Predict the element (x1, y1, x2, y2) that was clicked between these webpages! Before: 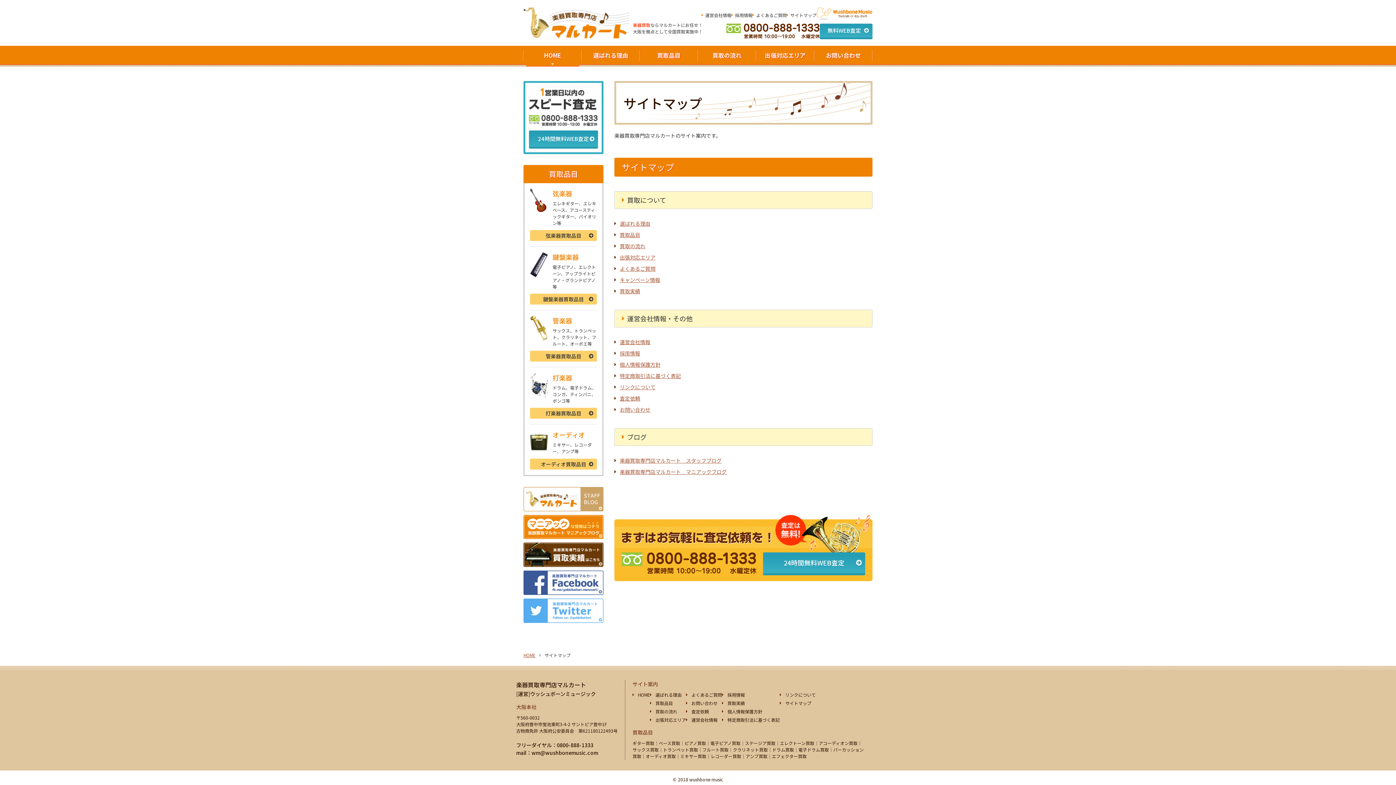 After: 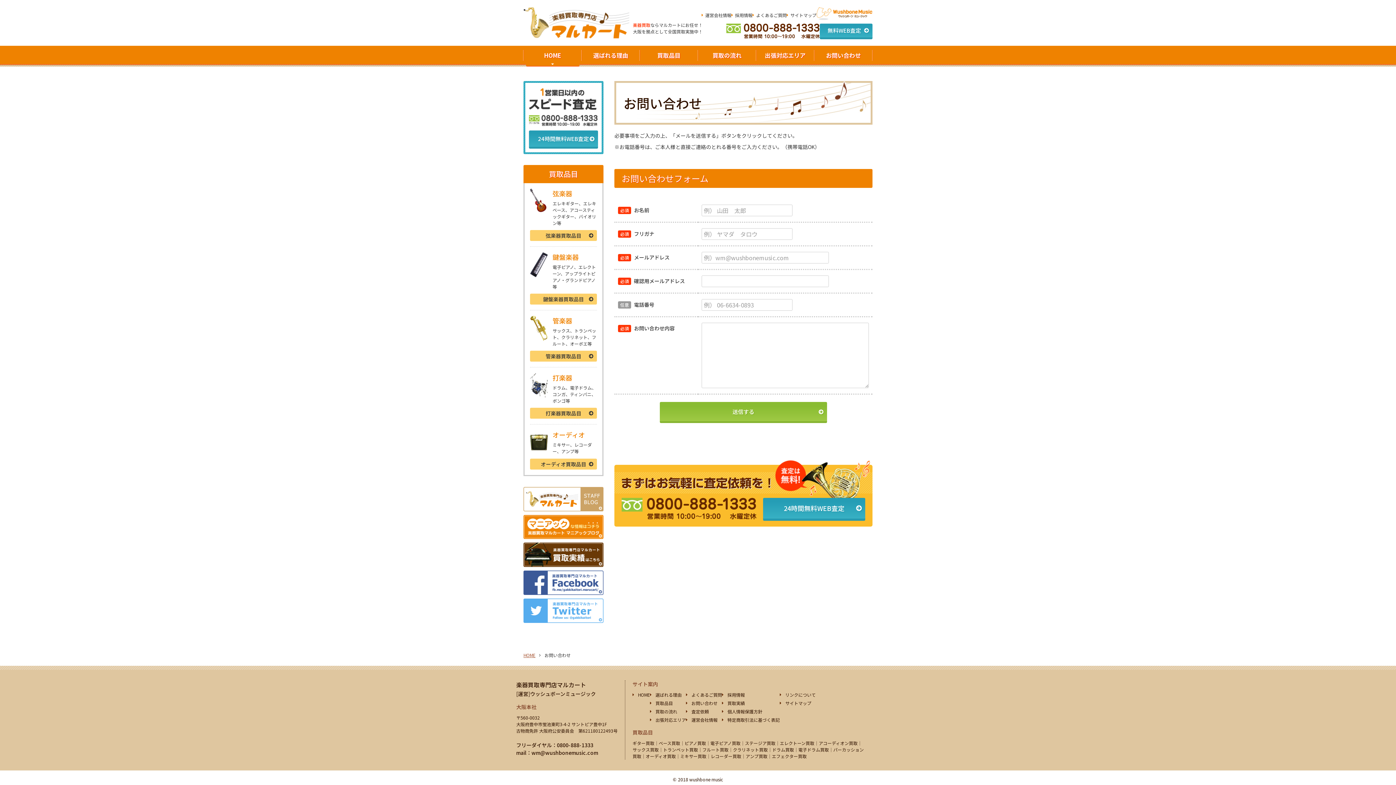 Action: bbox: (620, 406, 650, 413) label: お問い合わせ